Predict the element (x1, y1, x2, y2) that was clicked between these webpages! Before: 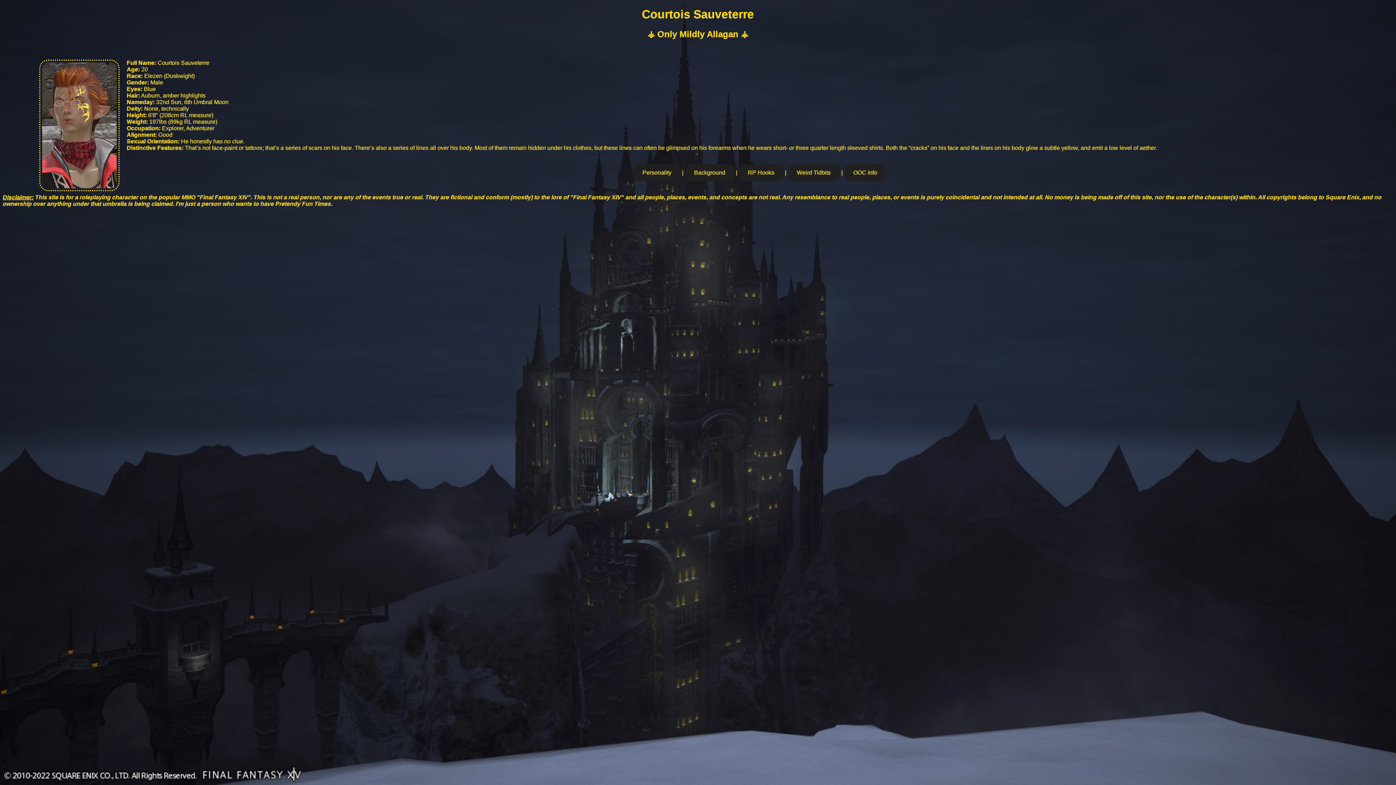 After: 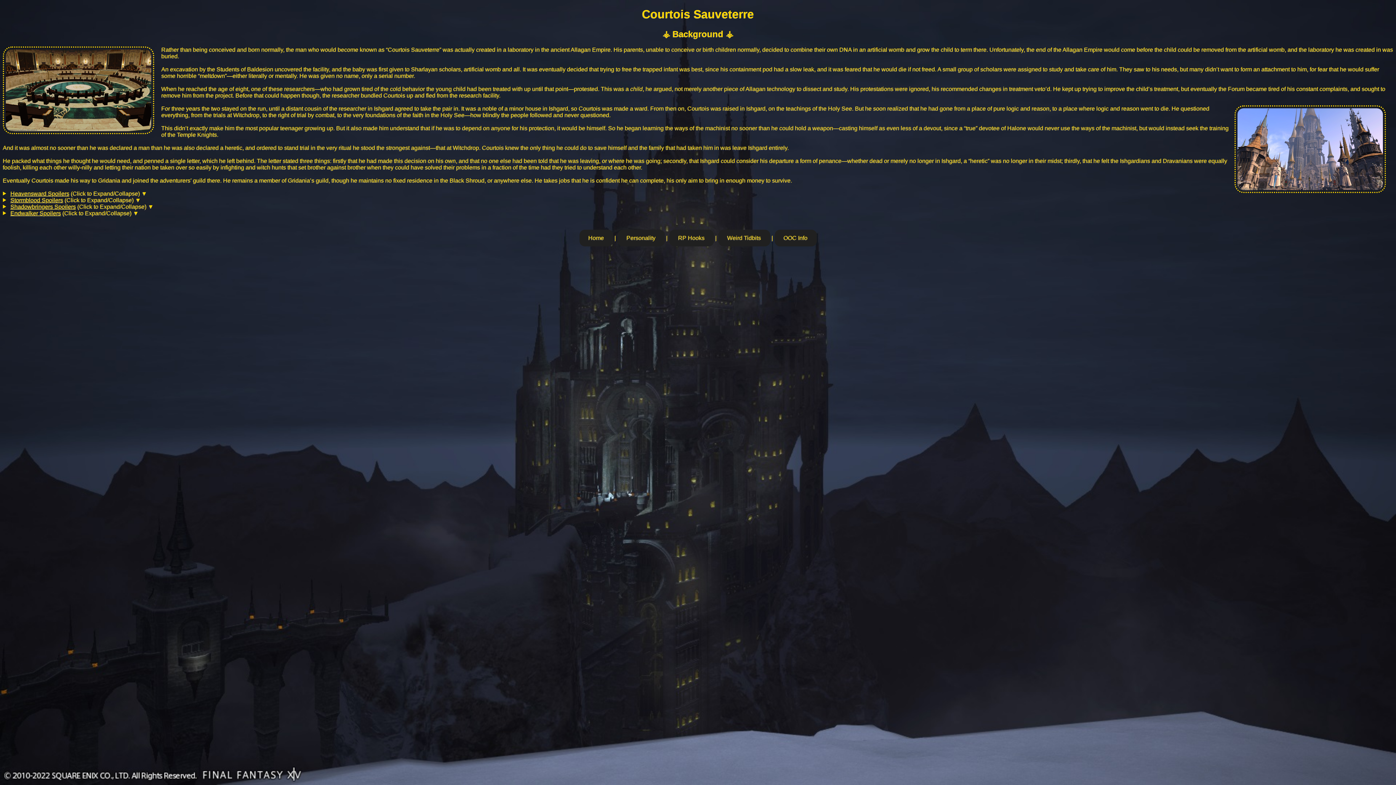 Action: label: Background bbox: (685, 164, 734, 181)